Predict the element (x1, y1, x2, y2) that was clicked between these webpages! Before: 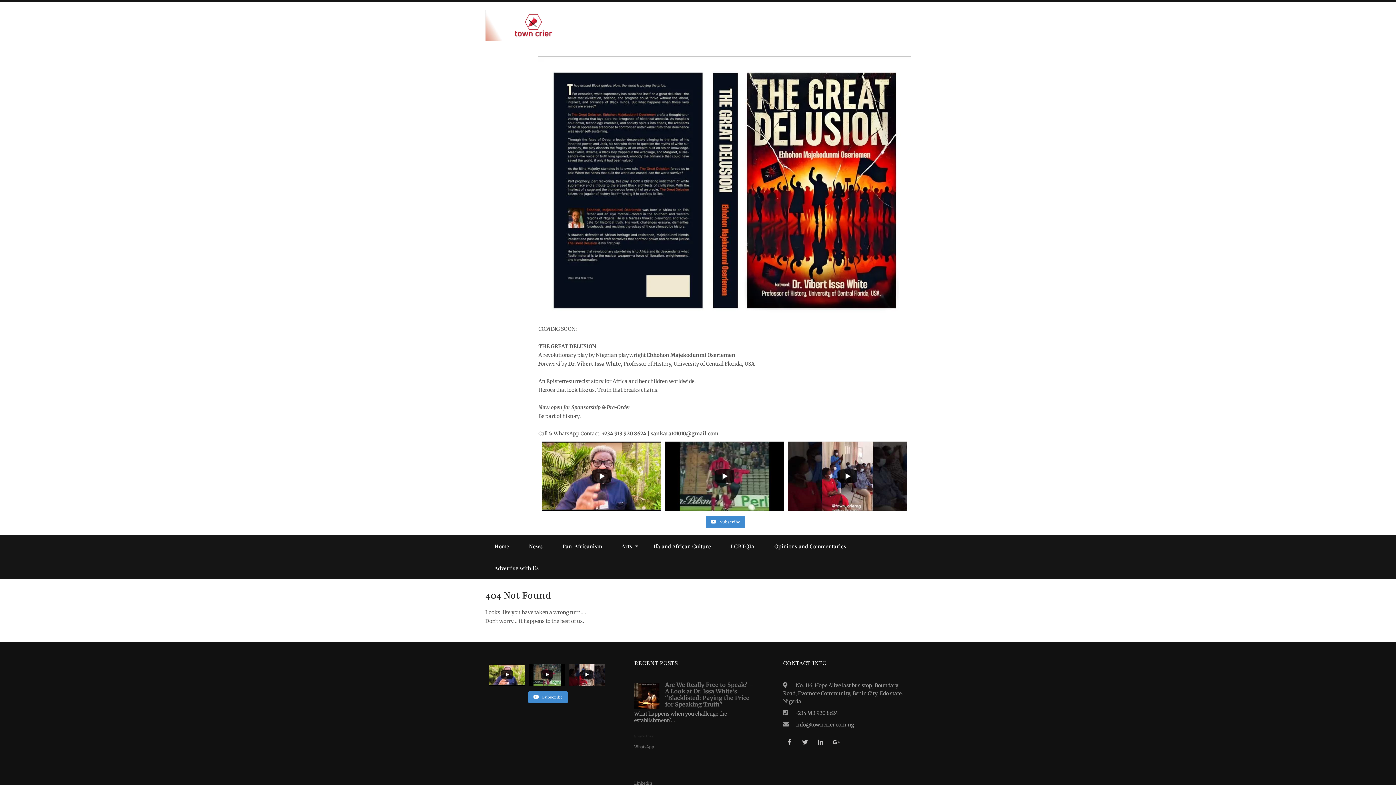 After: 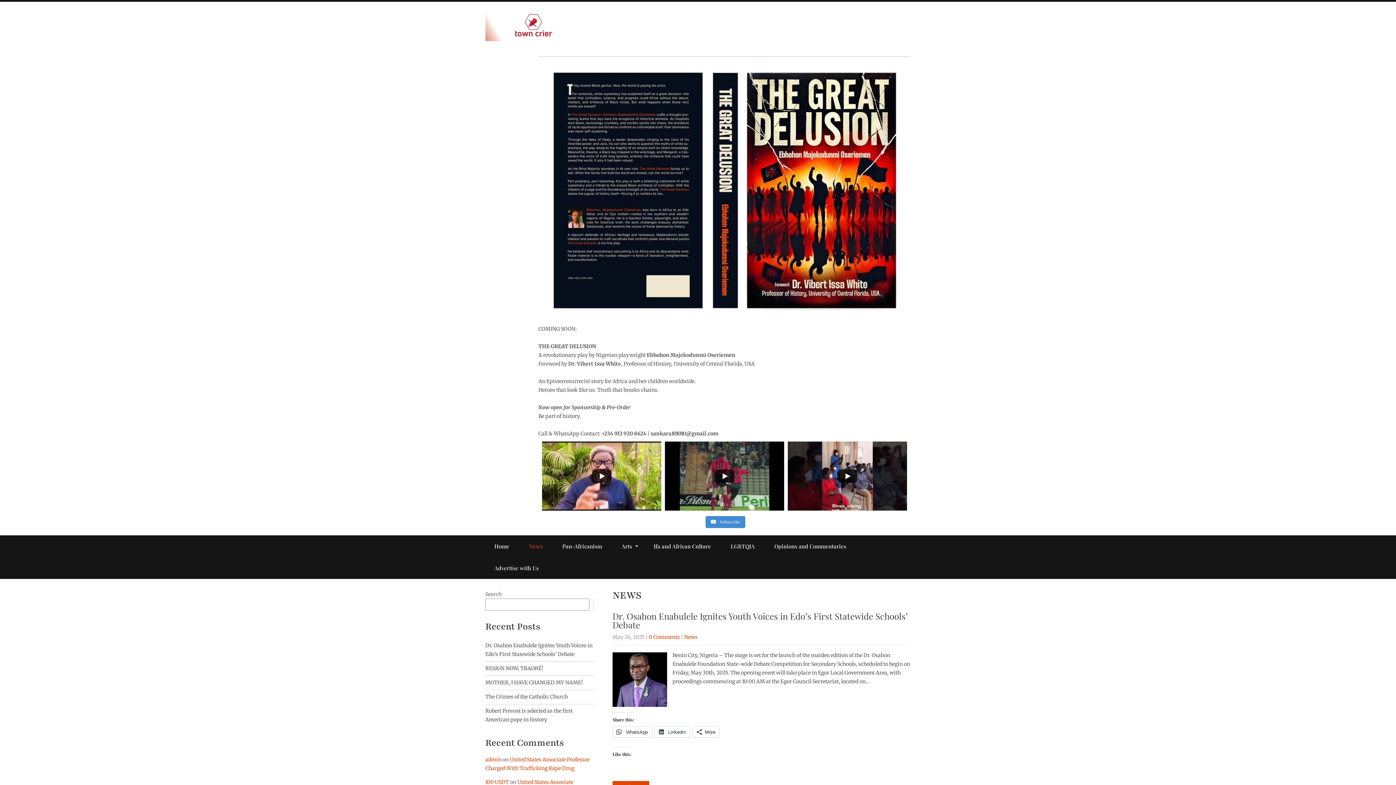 Action: bbox: (520, 535, 552, 557) label: News